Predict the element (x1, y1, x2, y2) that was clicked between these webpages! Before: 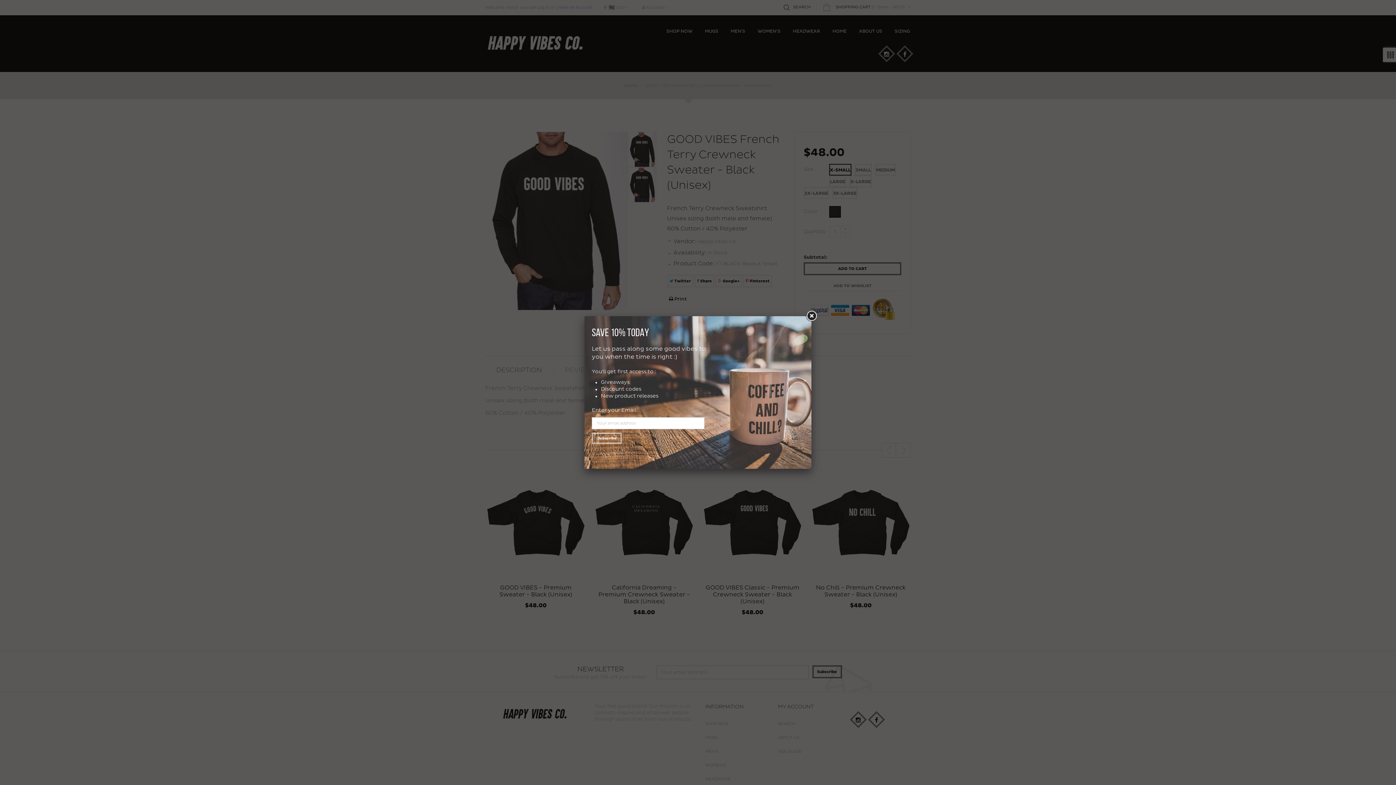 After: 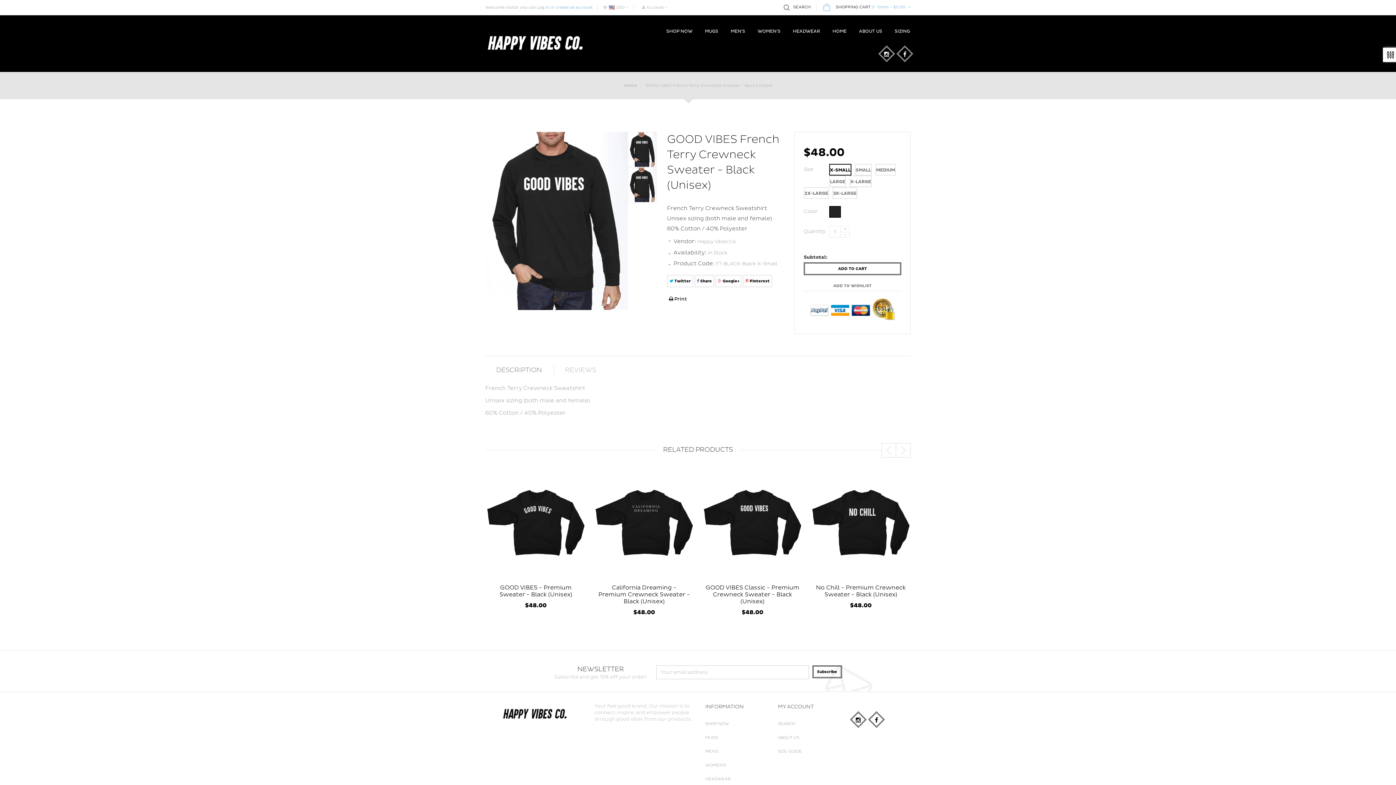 Action: bbox: (805, 309, 818, 322)